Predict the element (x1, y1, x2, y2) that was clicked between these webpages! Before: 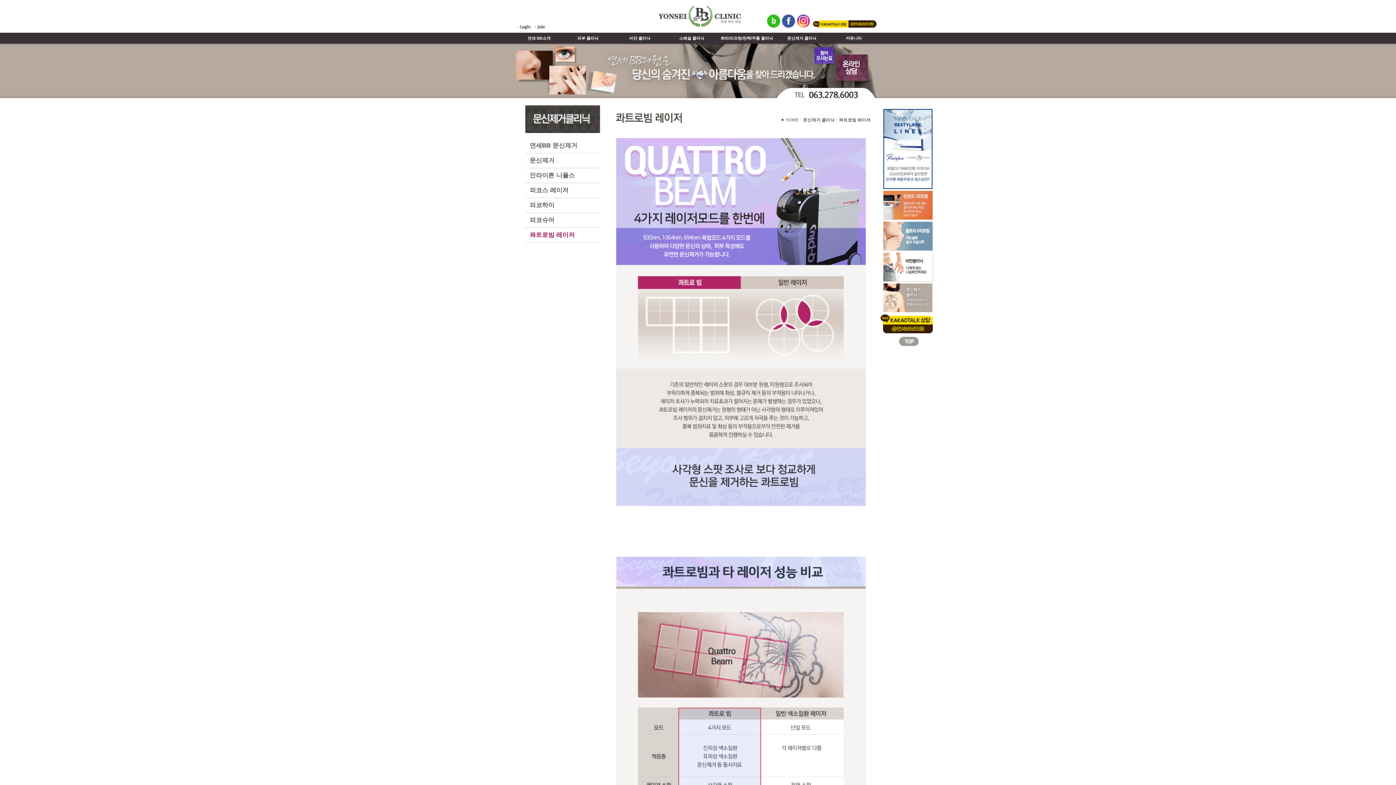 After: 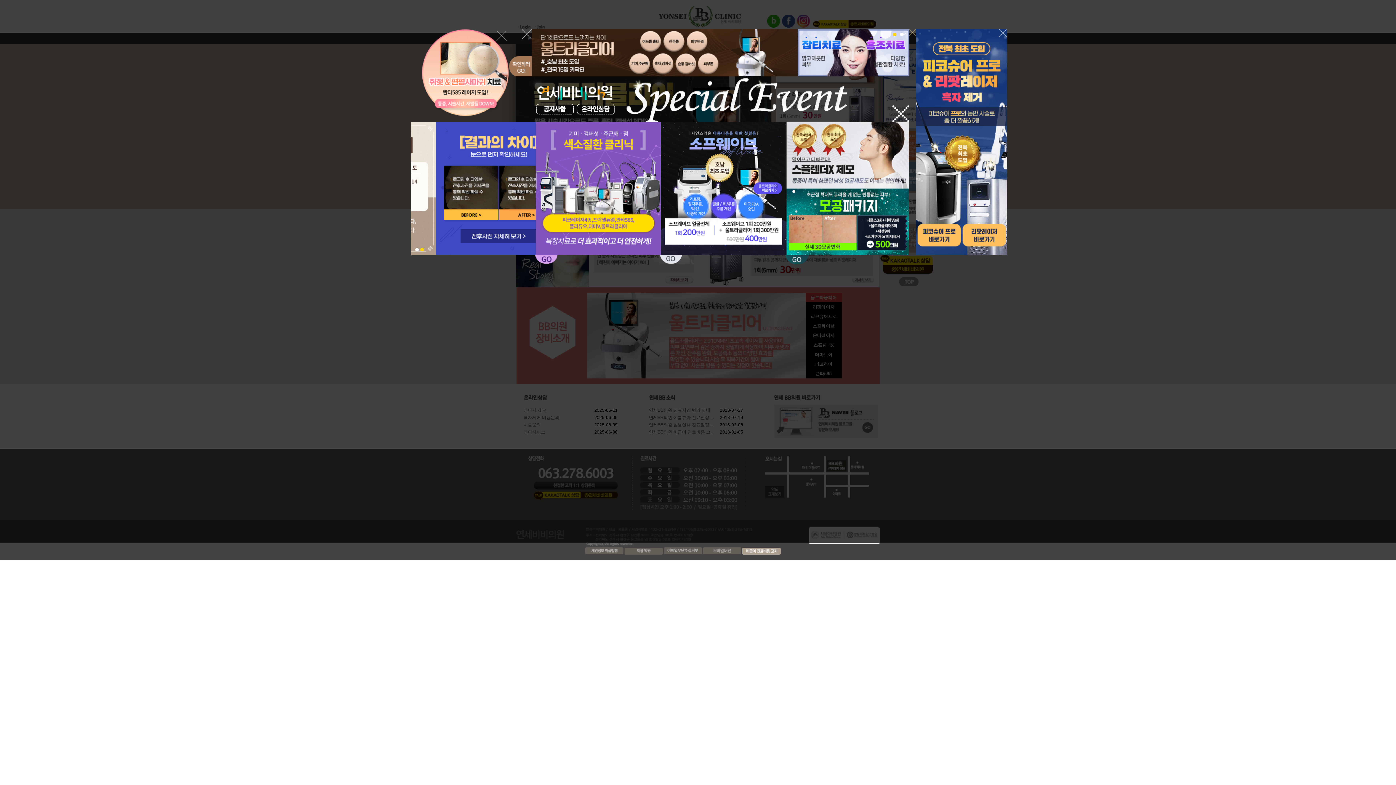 Action: bbox: (658, 23, 741, 28)